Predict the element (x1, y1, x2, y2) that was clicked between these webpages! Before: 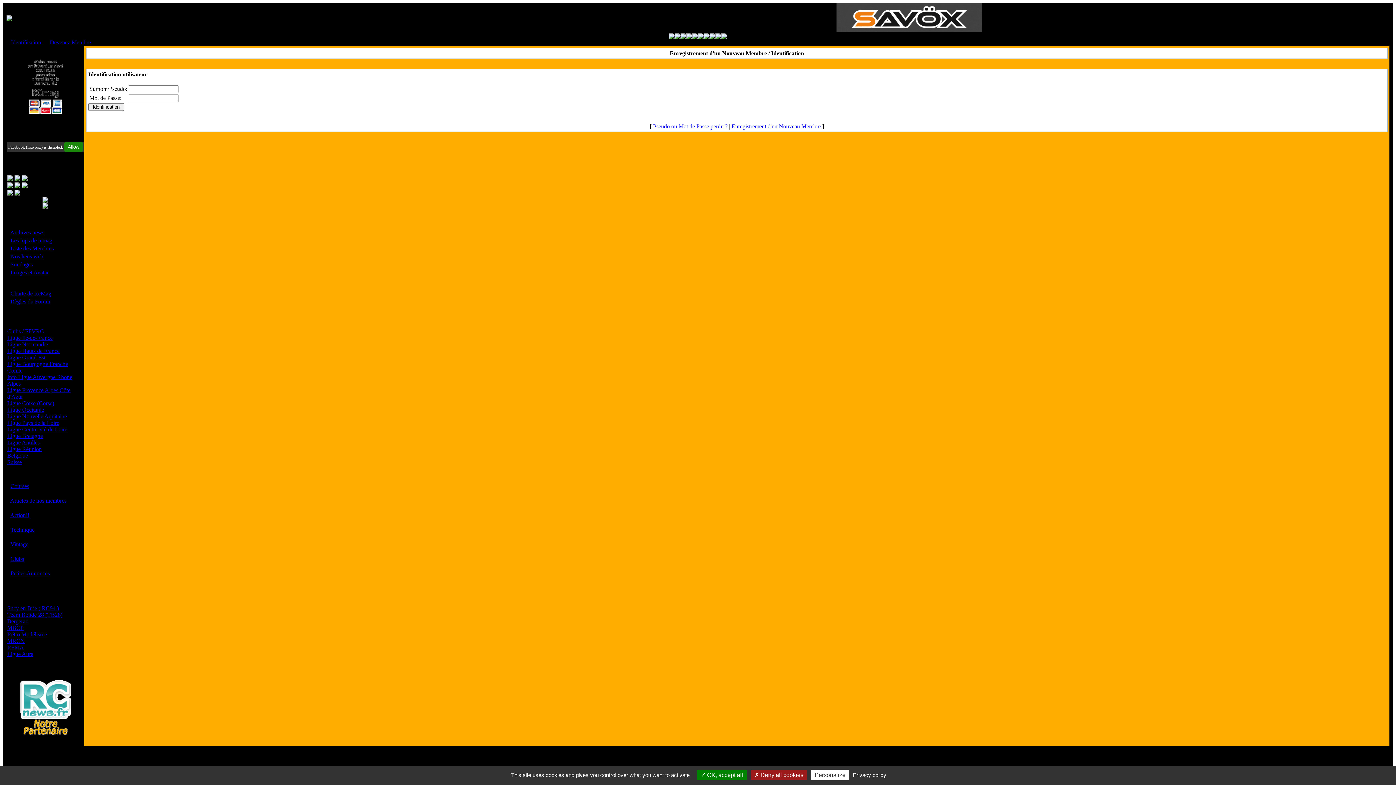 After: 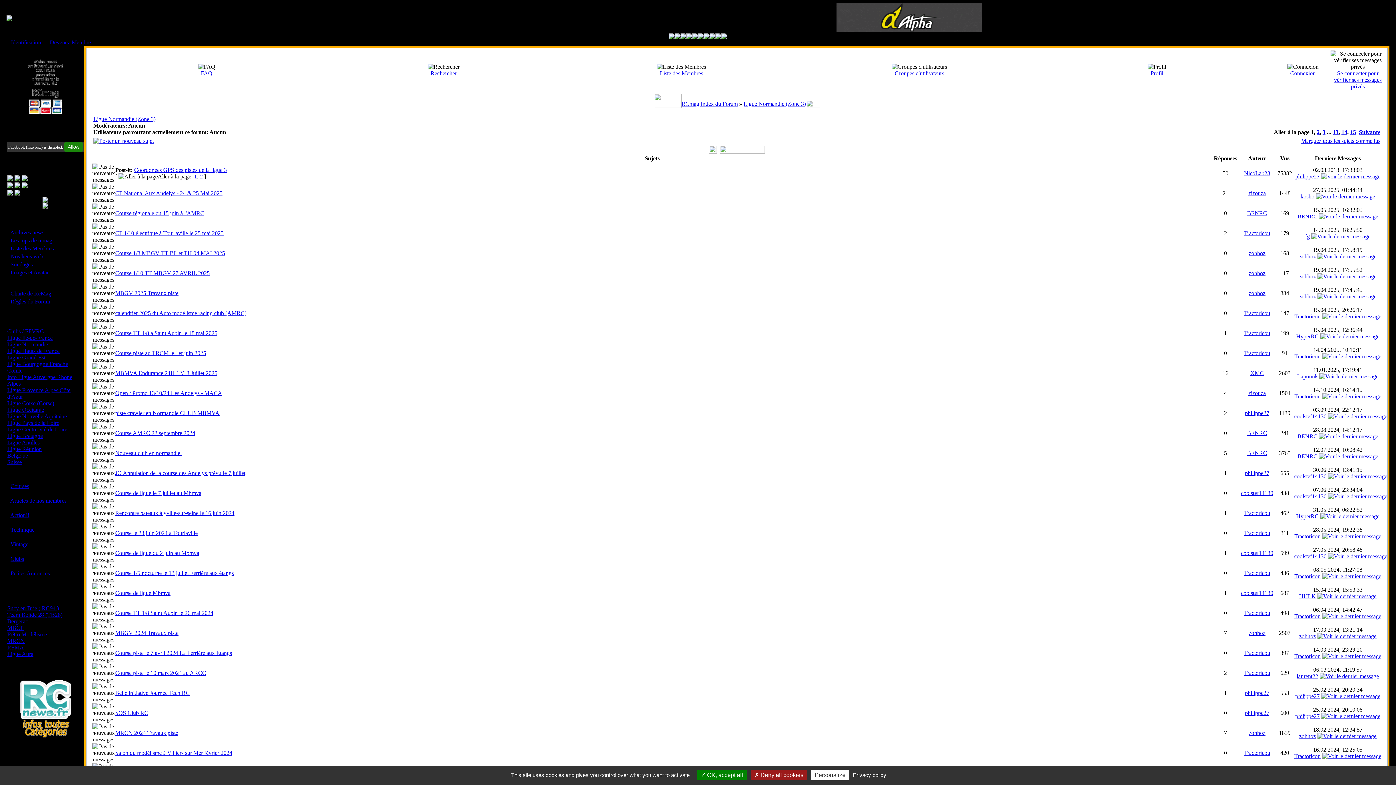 Action: label: Ligue Normandie bbox: (7, 341, 48, 347)